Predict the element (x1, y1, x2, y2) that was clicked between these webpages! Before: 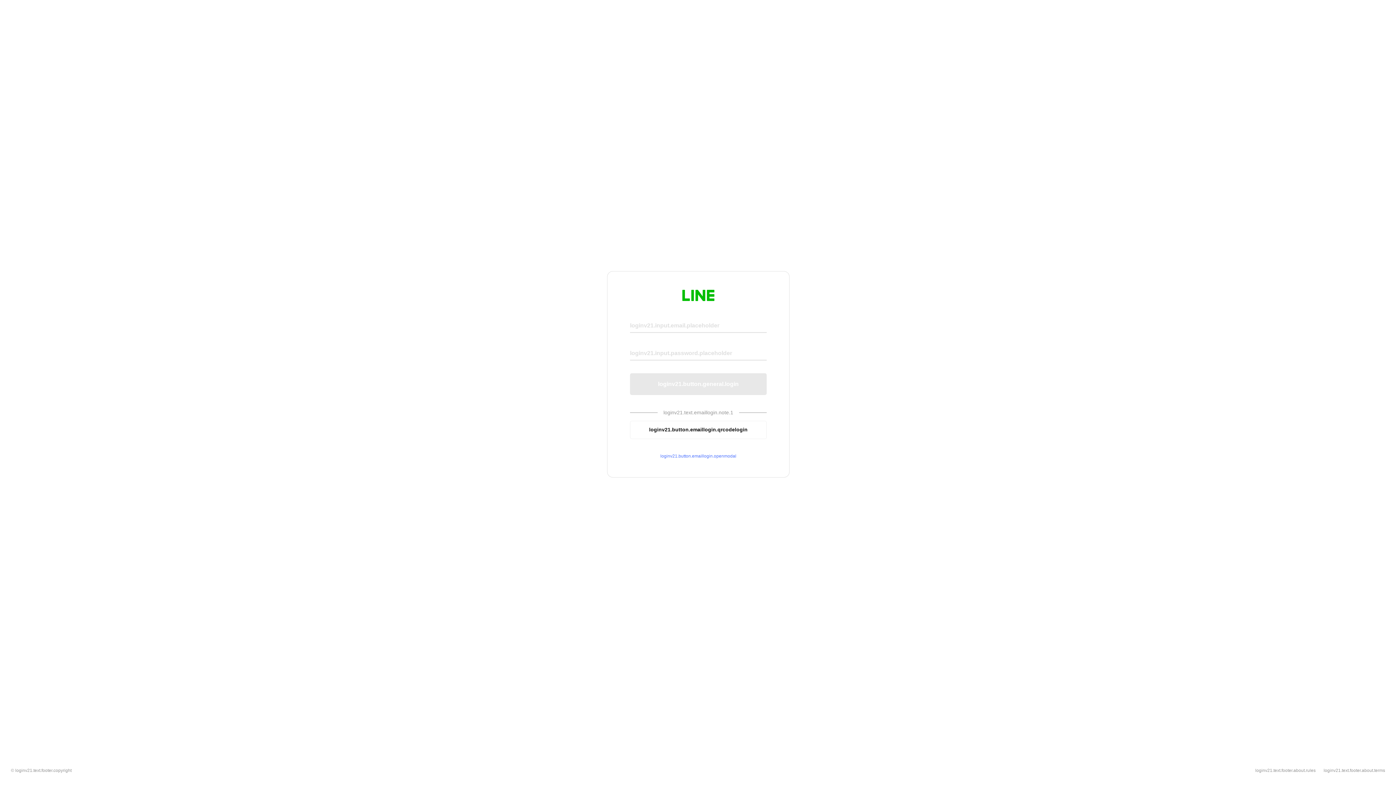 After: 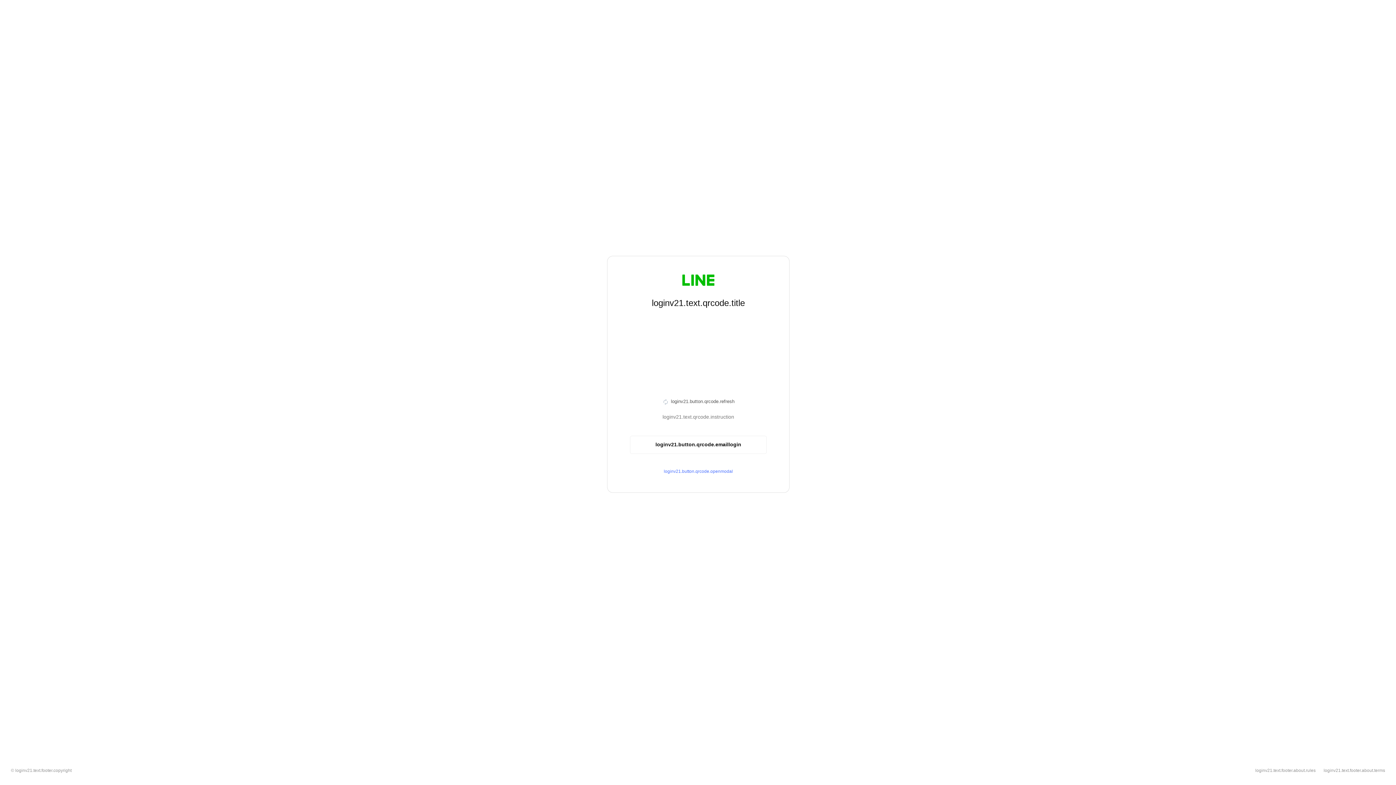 Action: label: loginv21.button.emaillogin.qrcodelogin bbox: (630, 420, 766, 439)